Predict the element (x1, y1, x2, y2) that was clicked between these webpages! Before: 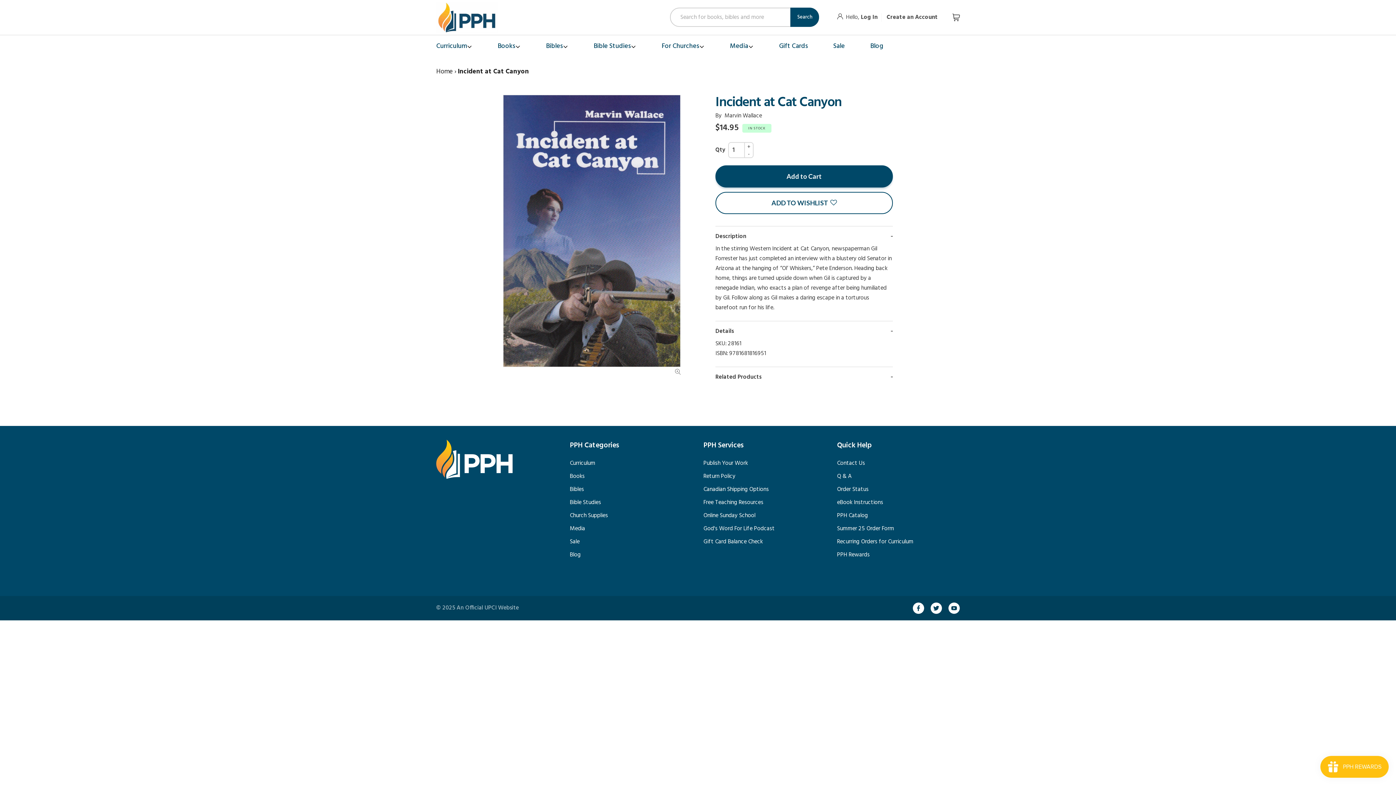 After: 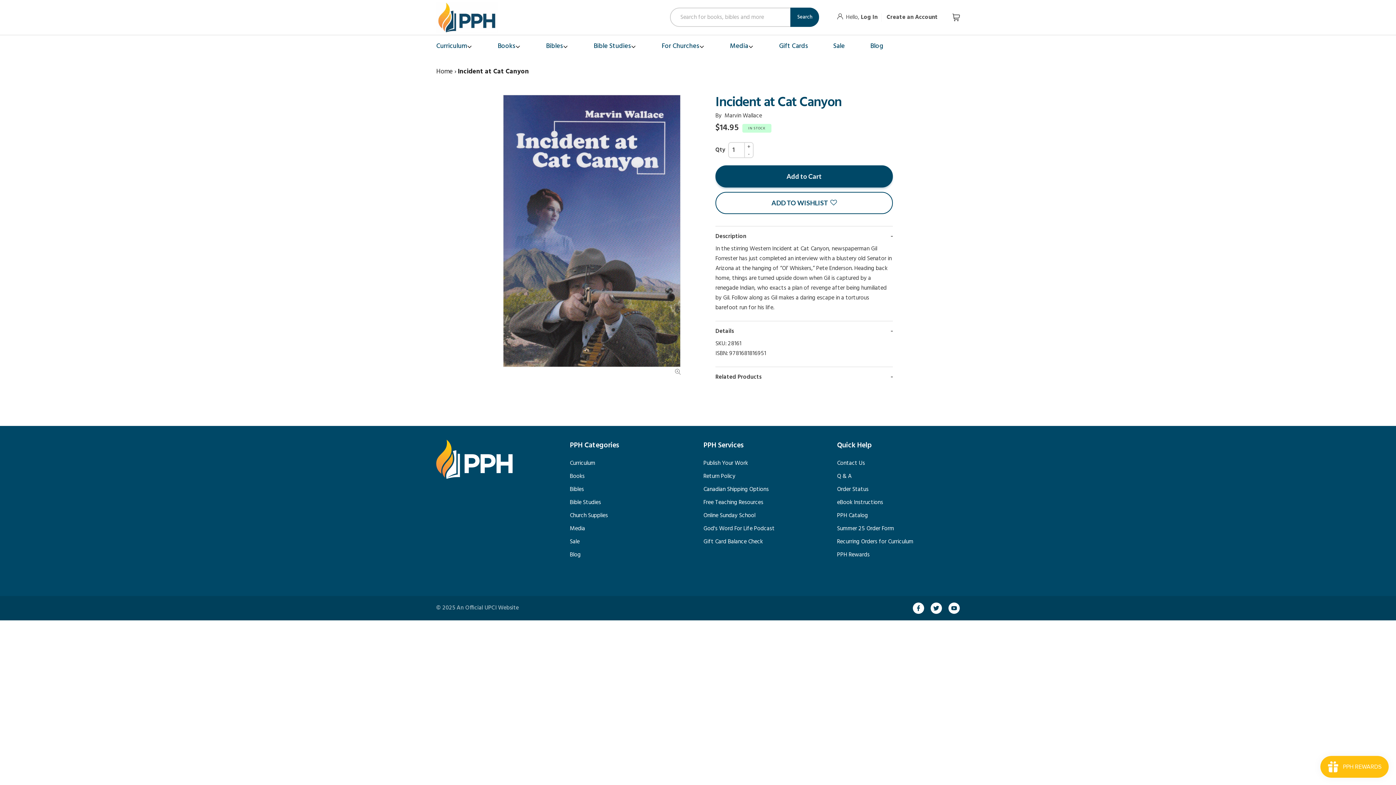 Action: label: YouTube bbox: (948, 602, 960, 614)